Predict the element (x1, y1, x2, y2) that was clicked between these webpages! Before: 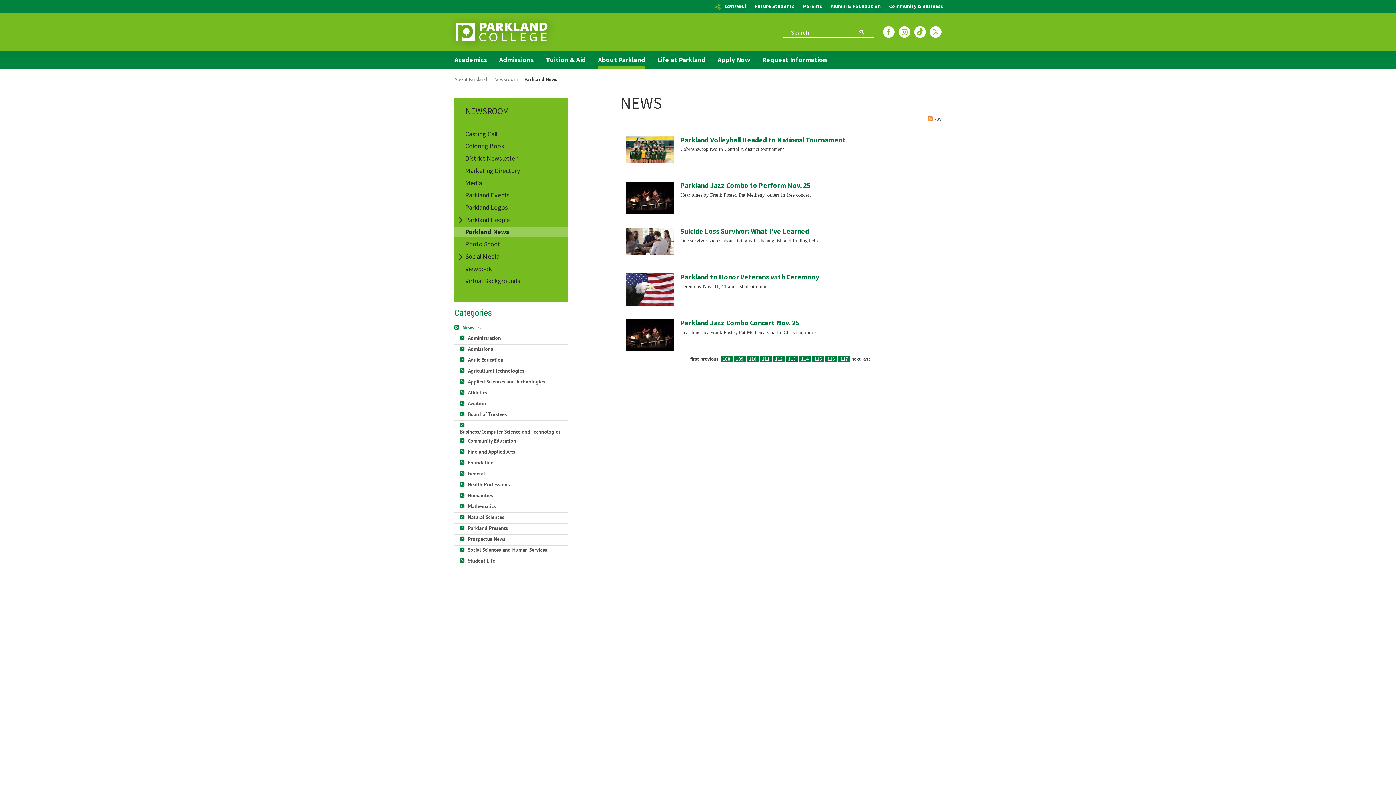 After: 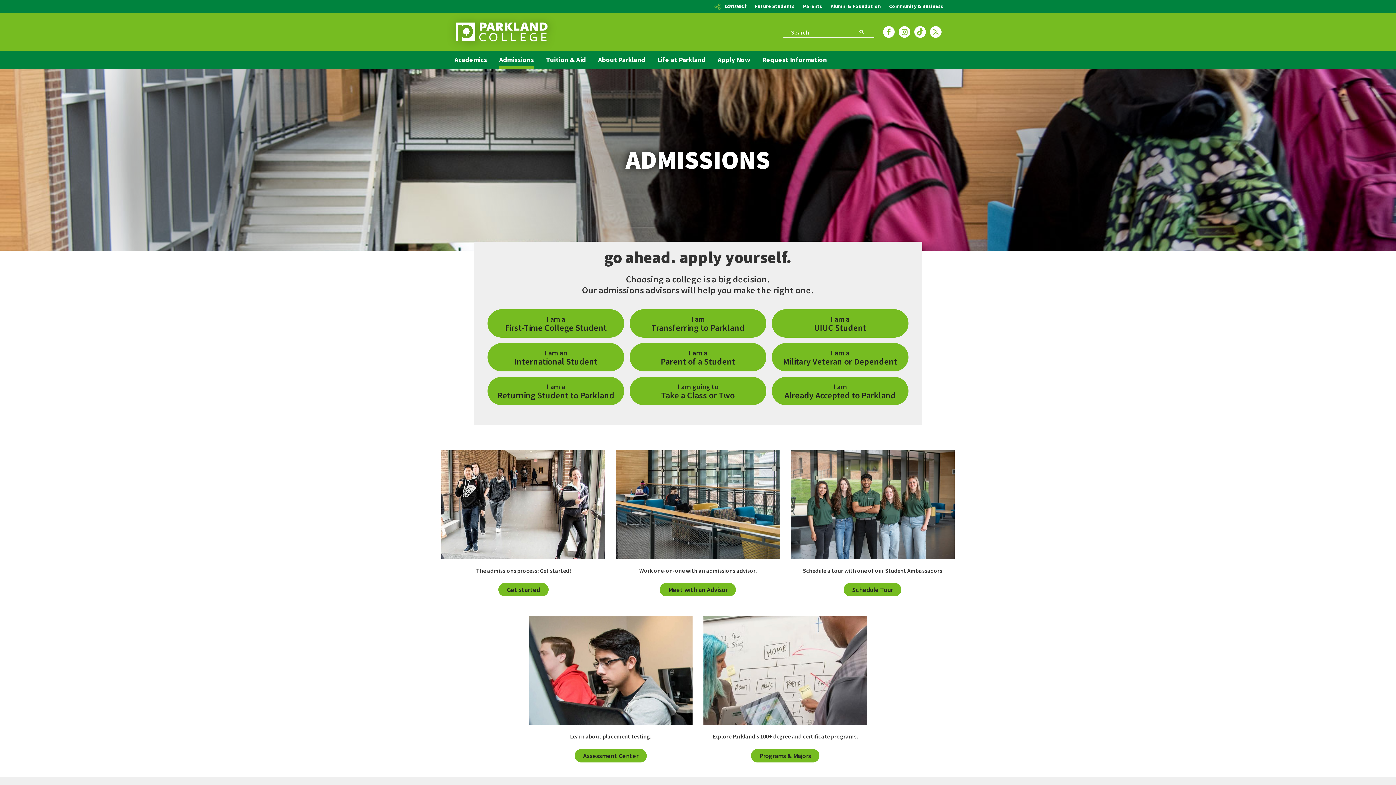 Action: label: Admissions bbox: (499, 50, 545, 73)